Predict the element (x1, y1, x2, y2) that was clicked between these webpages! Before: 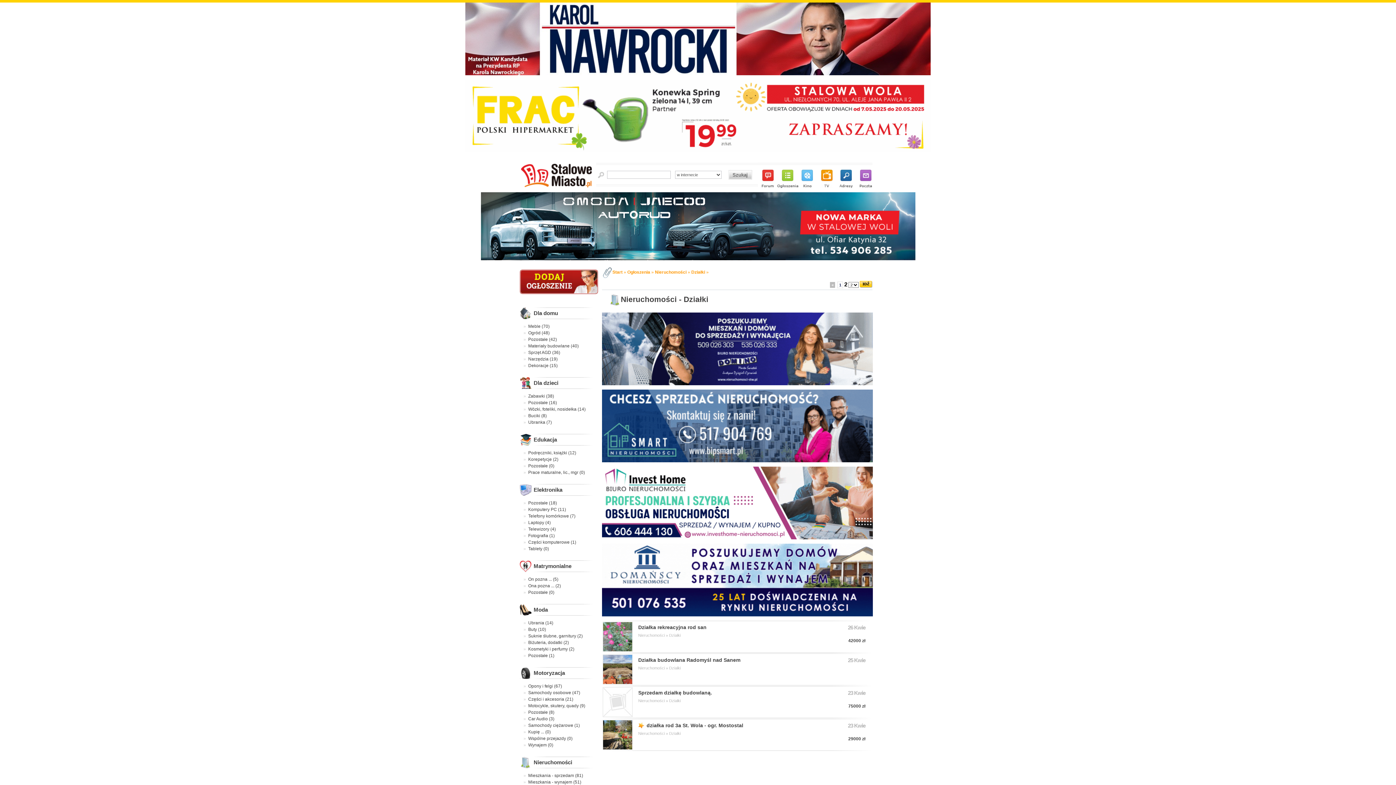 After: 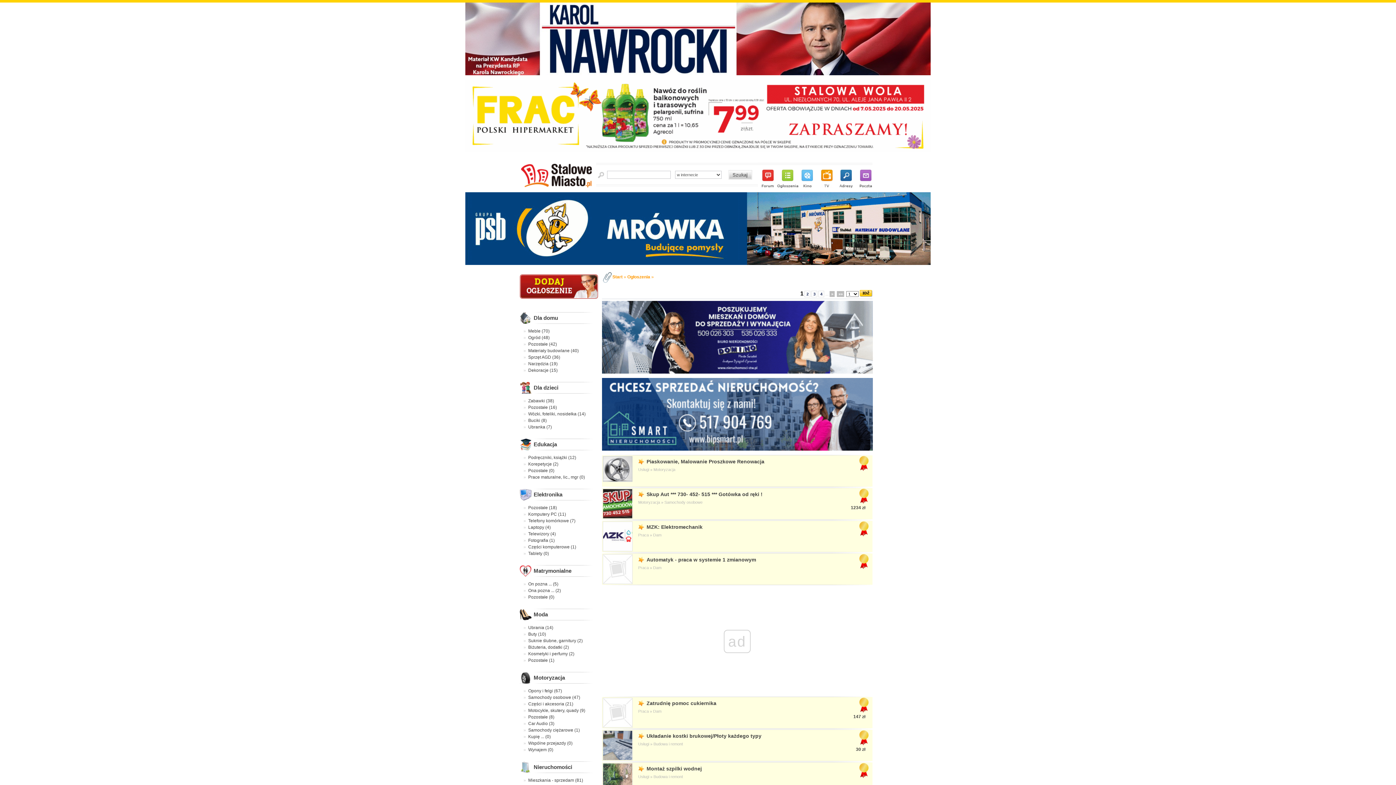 Action: bbox: (627, 269, 650, 274) label: Ogłoszenia